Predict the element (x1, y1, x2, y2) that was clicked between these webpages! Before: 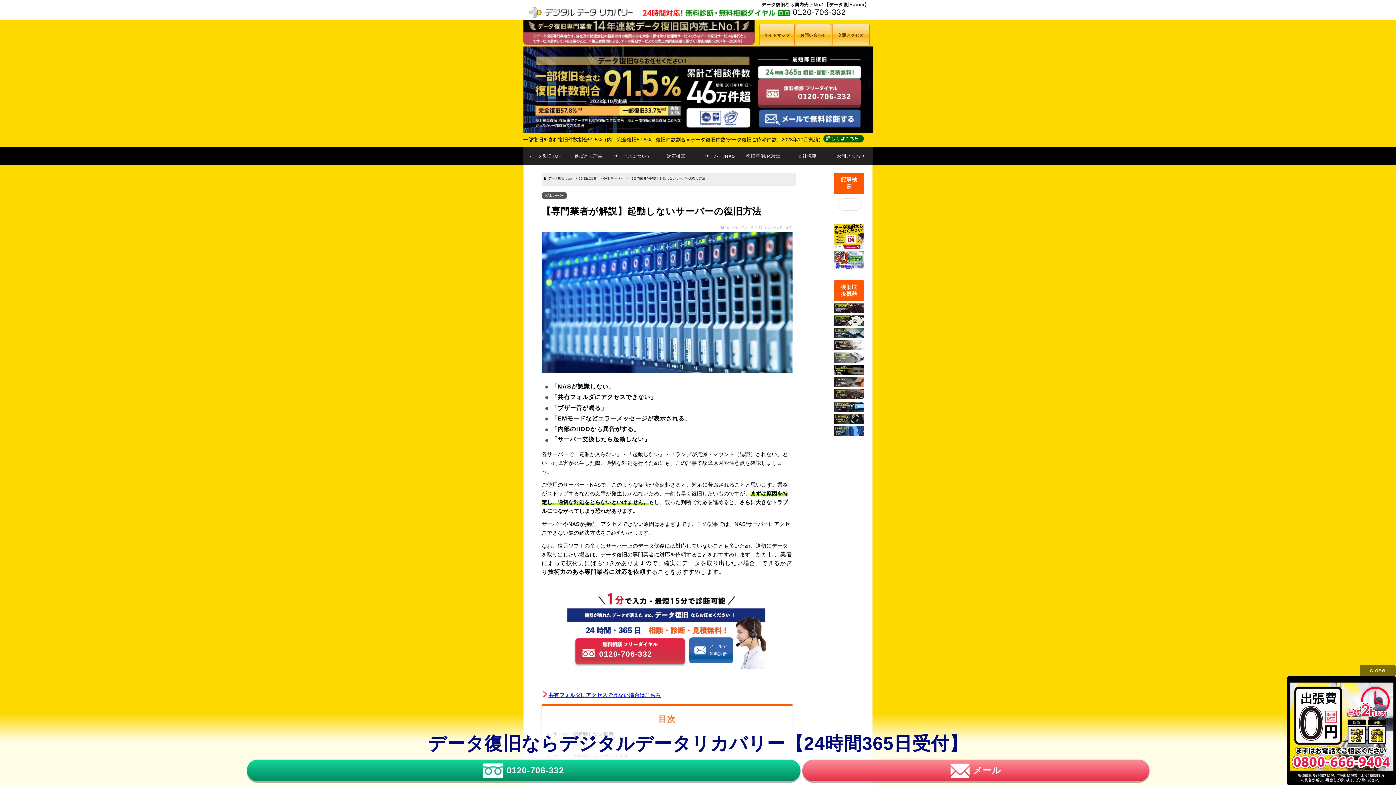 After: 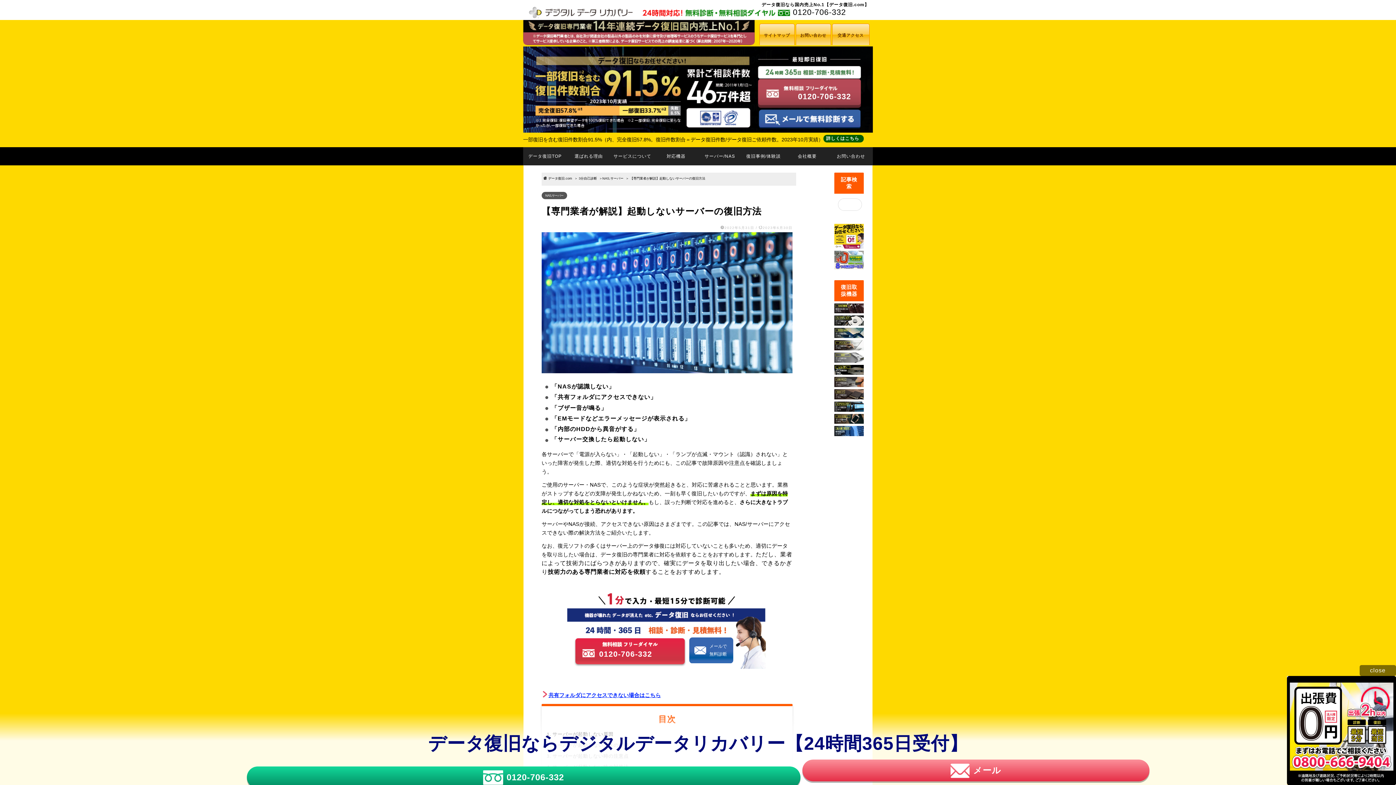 Action: bbox: (246, 760, 800, 781) label: 0120-706-332